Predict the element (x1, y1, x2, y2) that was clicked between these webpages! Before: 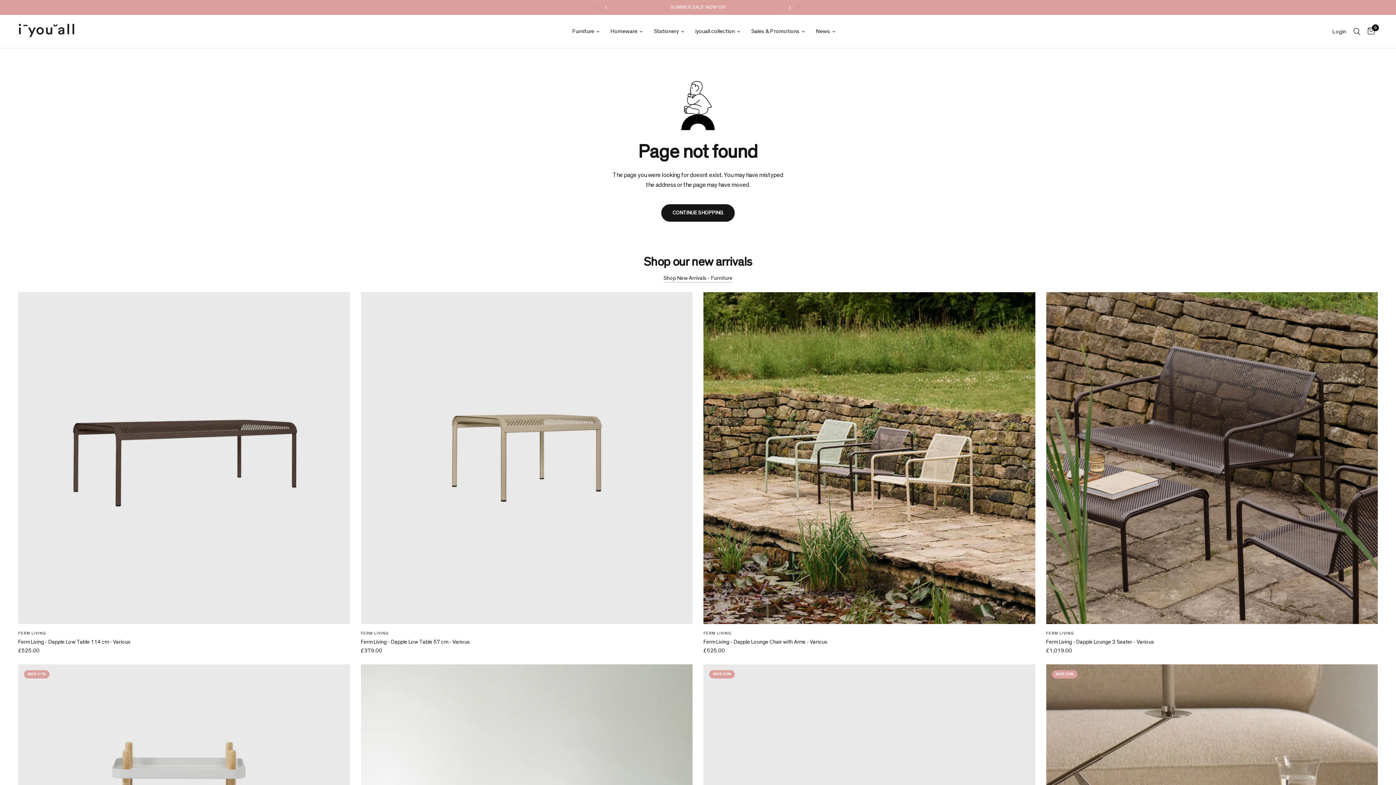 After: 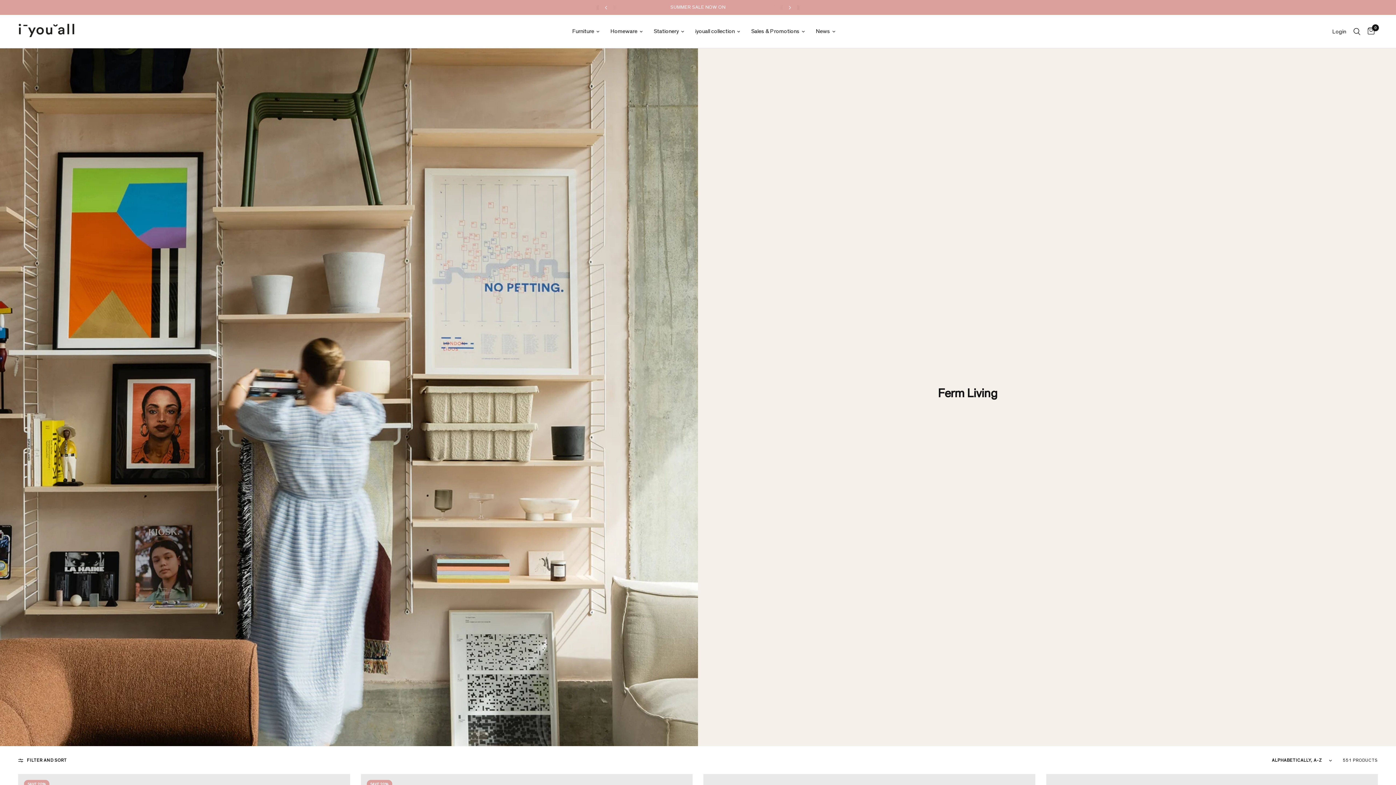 Action: bbox: (703, 631, 731, 635) label: FERM LIVING